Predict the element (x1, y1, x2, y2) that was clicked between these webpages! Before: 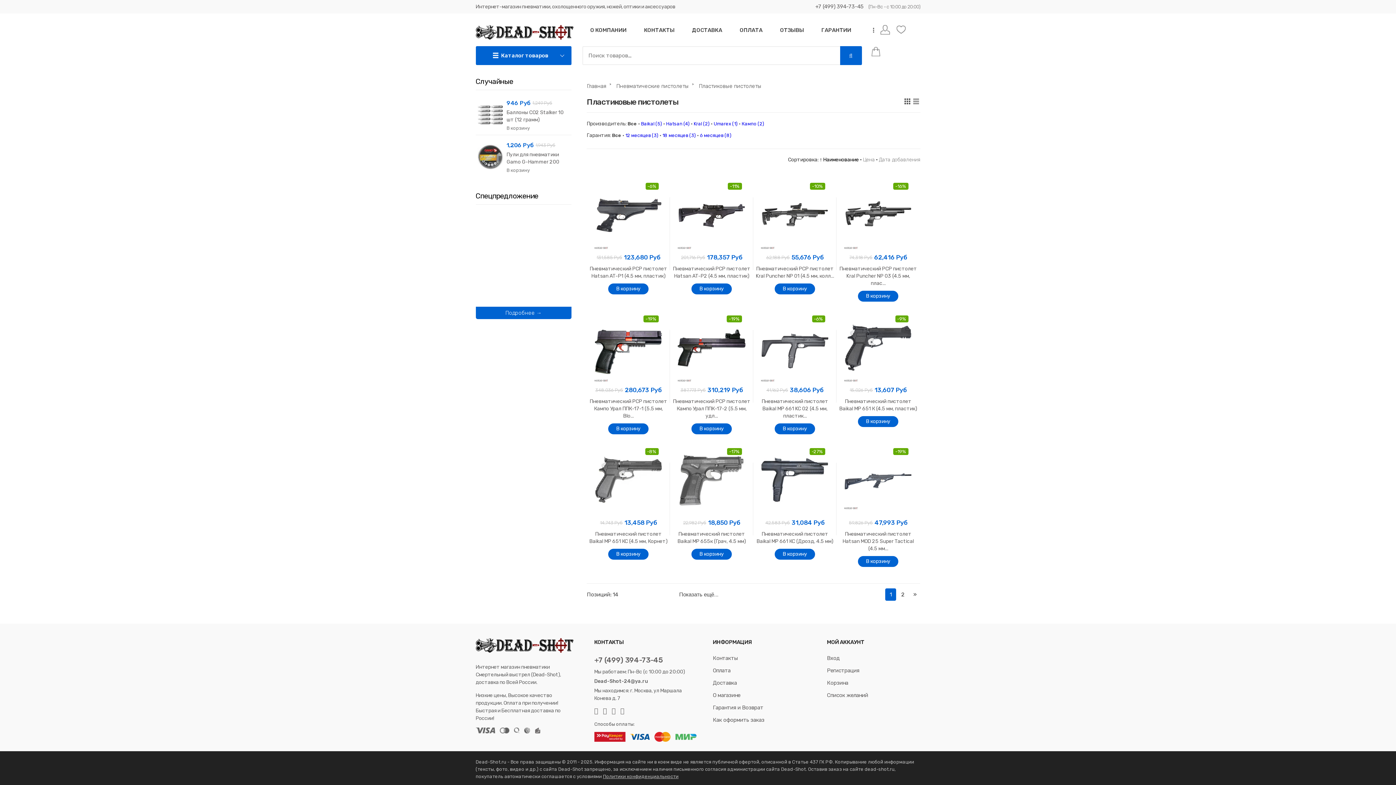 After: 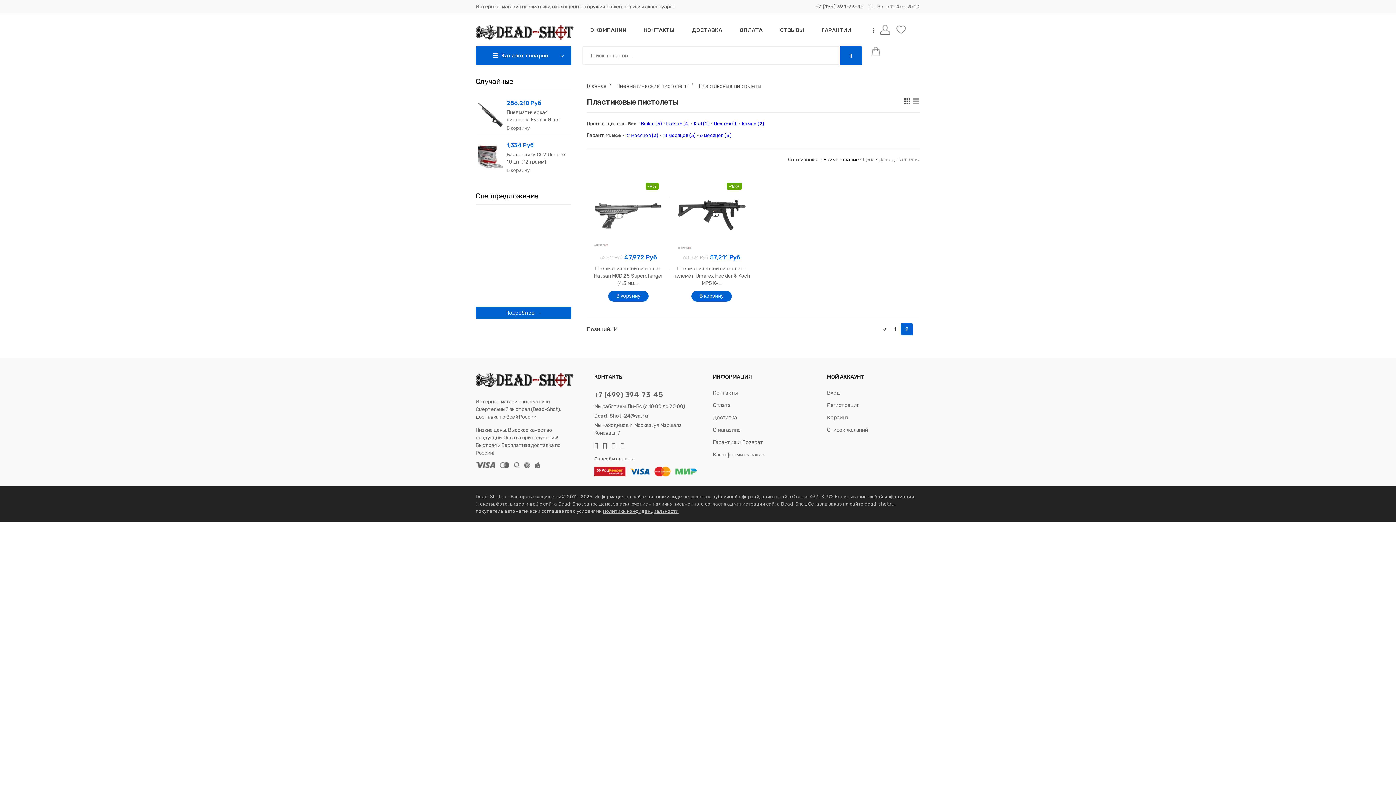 Action: label: 2 bbox: (897, 588, 908, 601)